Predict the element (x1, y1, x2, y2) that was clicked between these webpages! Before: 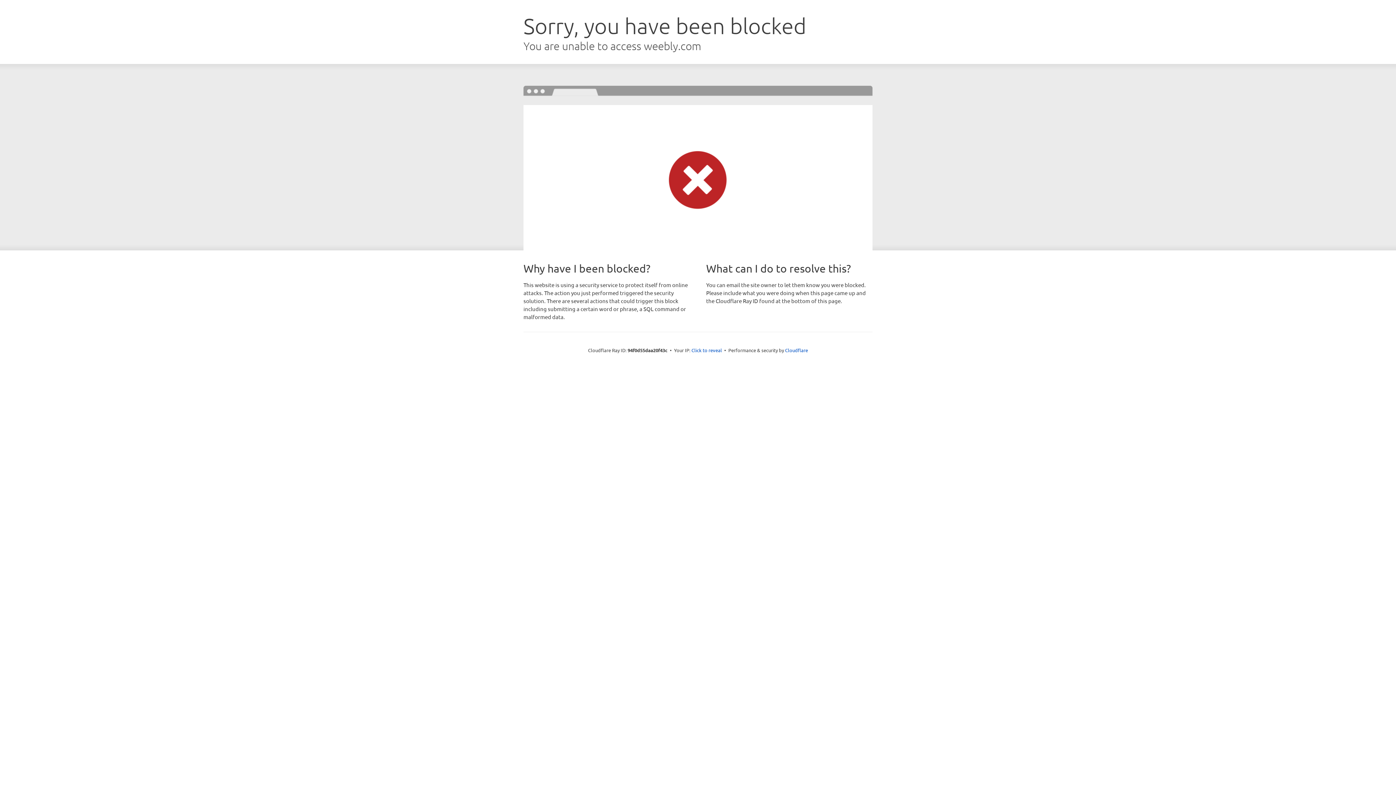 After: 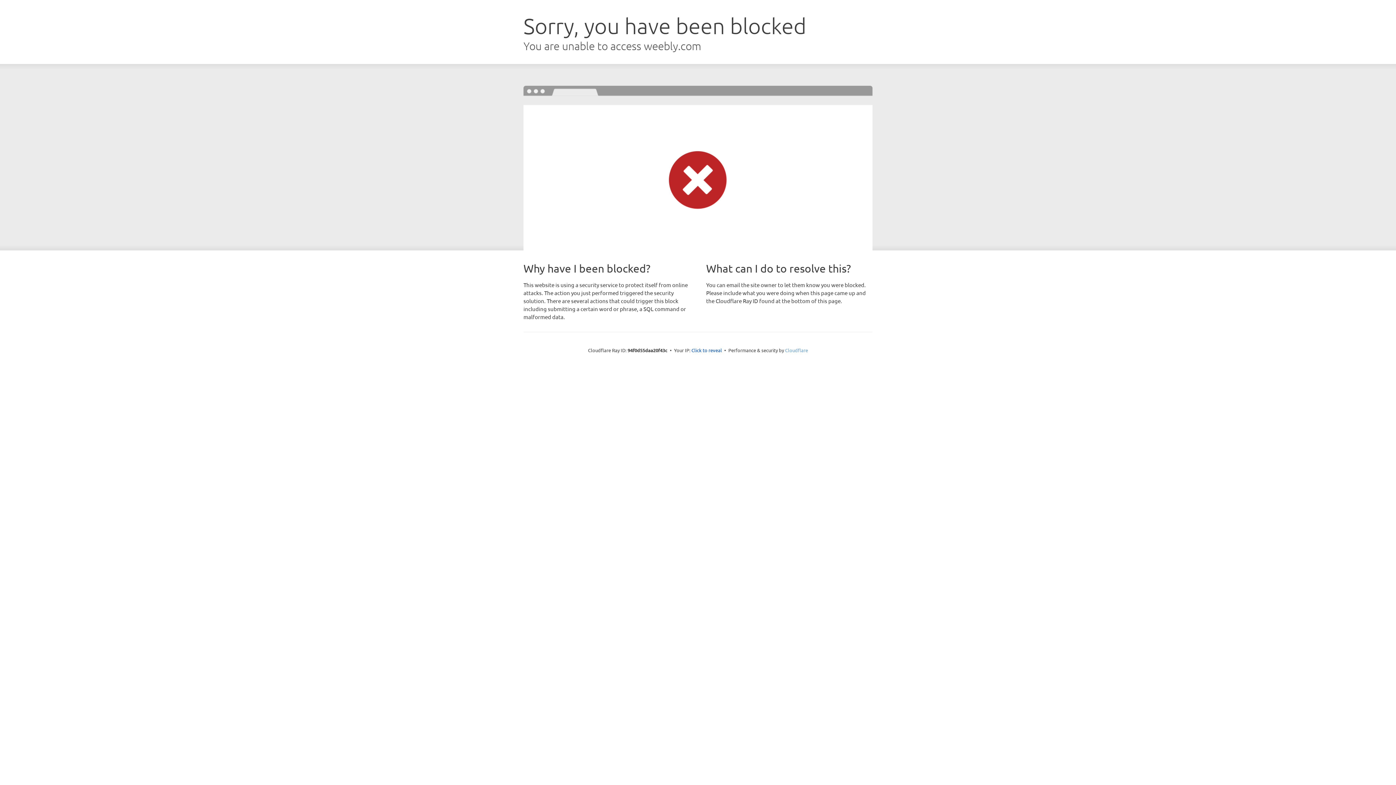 Action: bbox: (785, 347, 808, 353) label: Cloudflare